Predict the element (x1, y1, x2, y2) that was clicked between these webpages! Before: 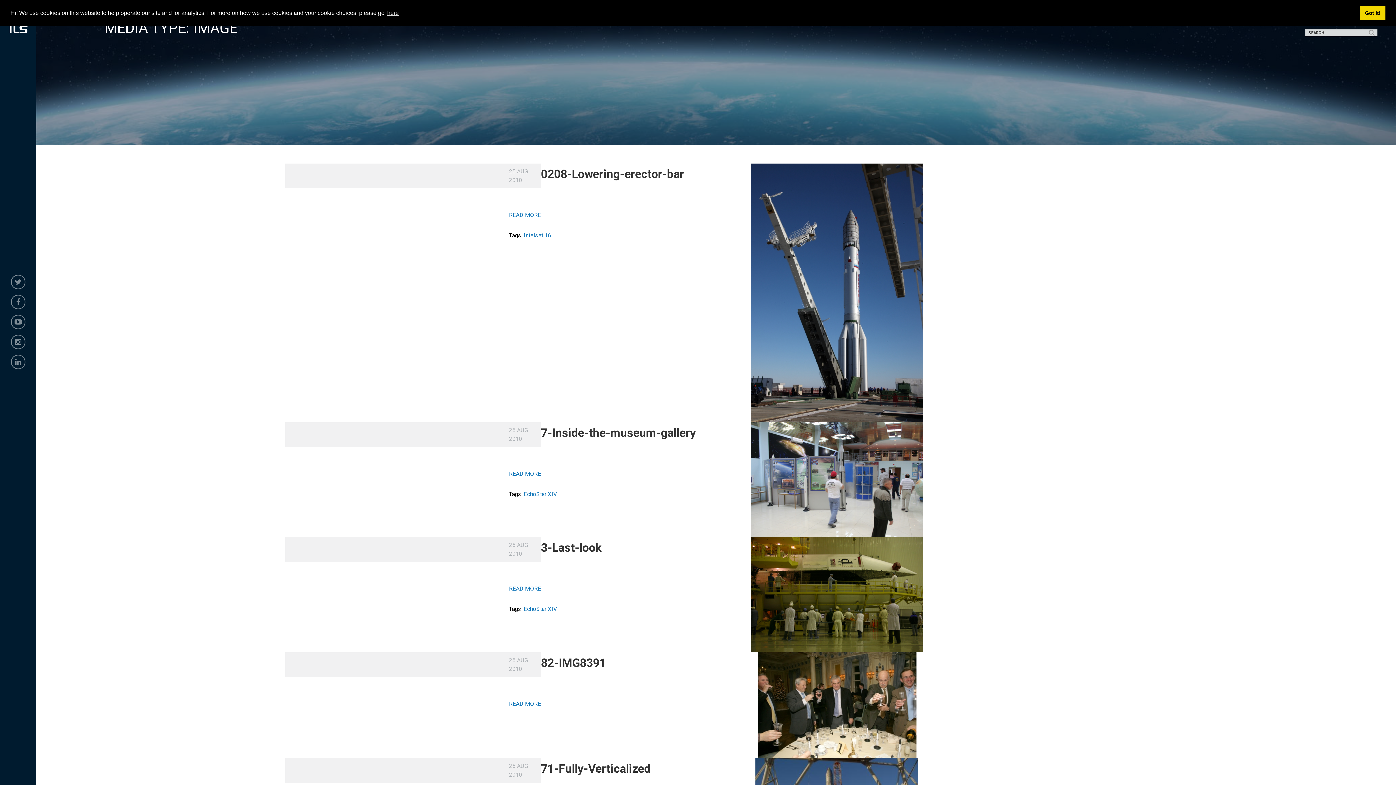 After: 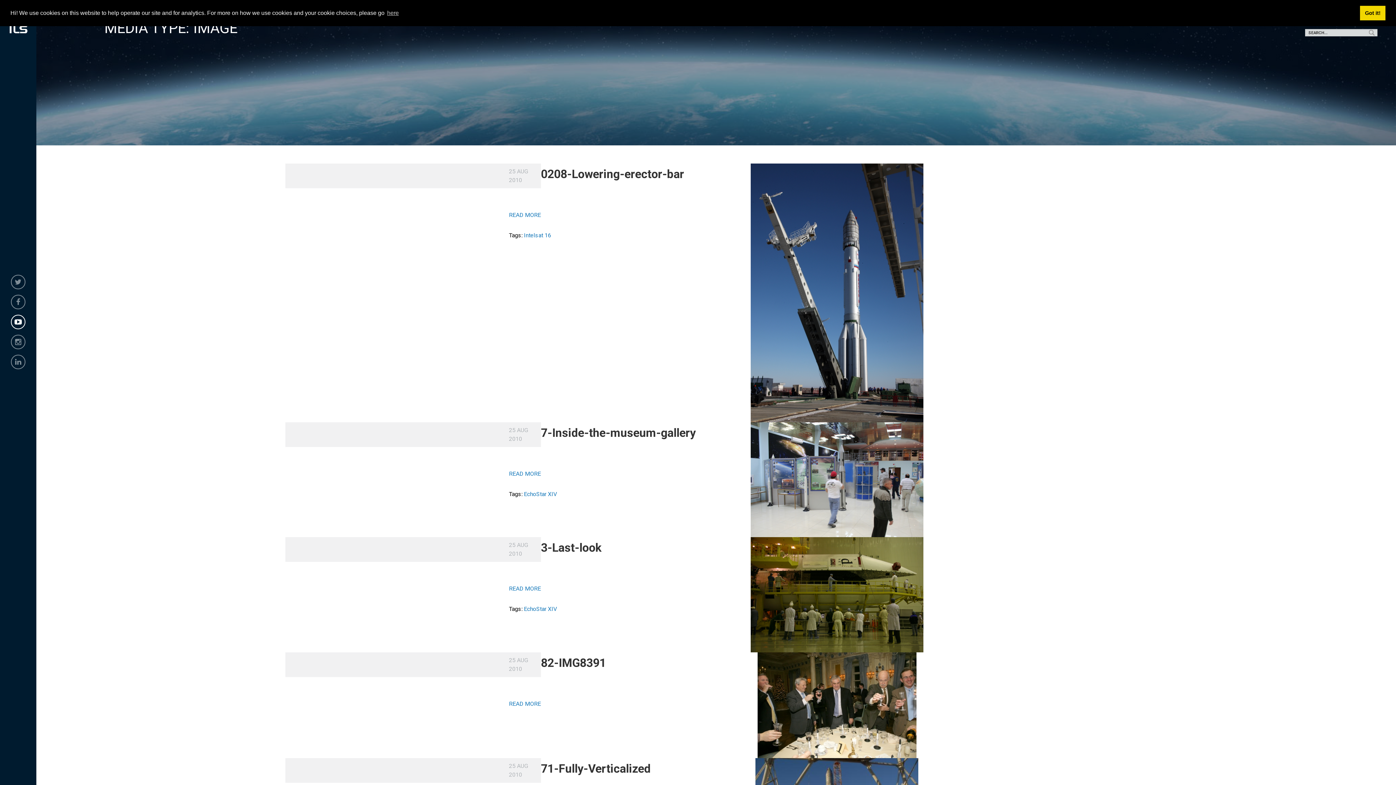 Action: bbox: (10, 314, 25, 329)